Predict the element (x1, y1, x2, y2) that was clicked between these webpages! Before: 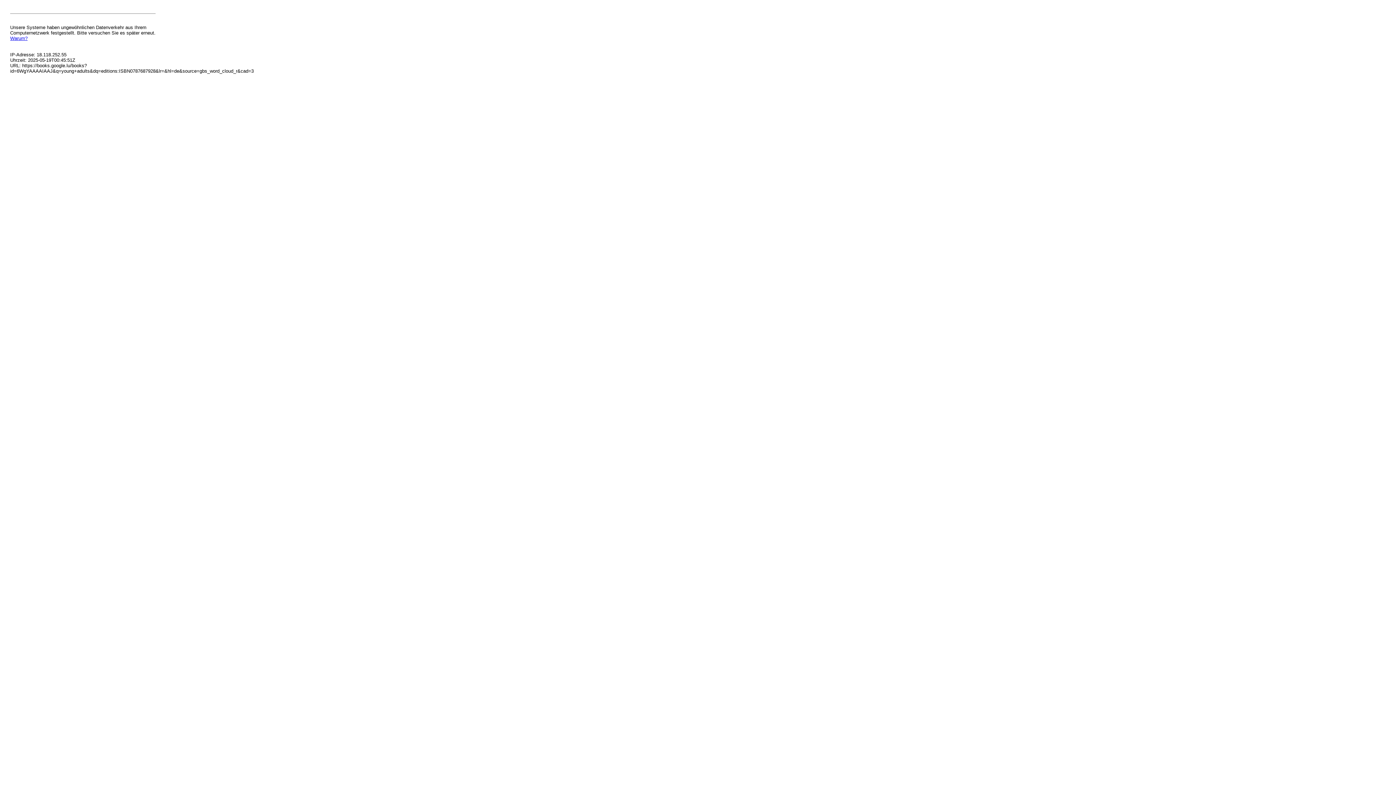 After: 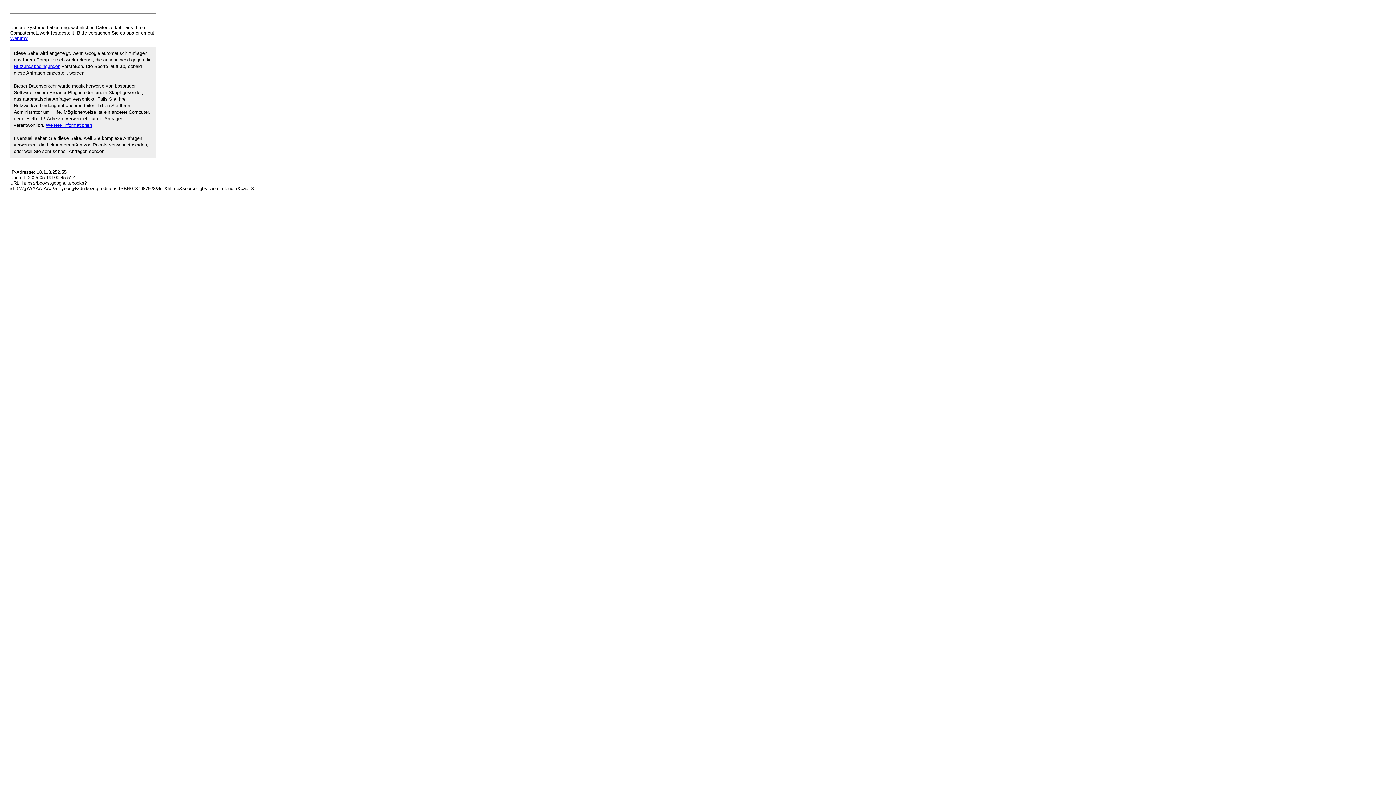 Action: bbox: (10, 35, 27, 41) label: Warum?